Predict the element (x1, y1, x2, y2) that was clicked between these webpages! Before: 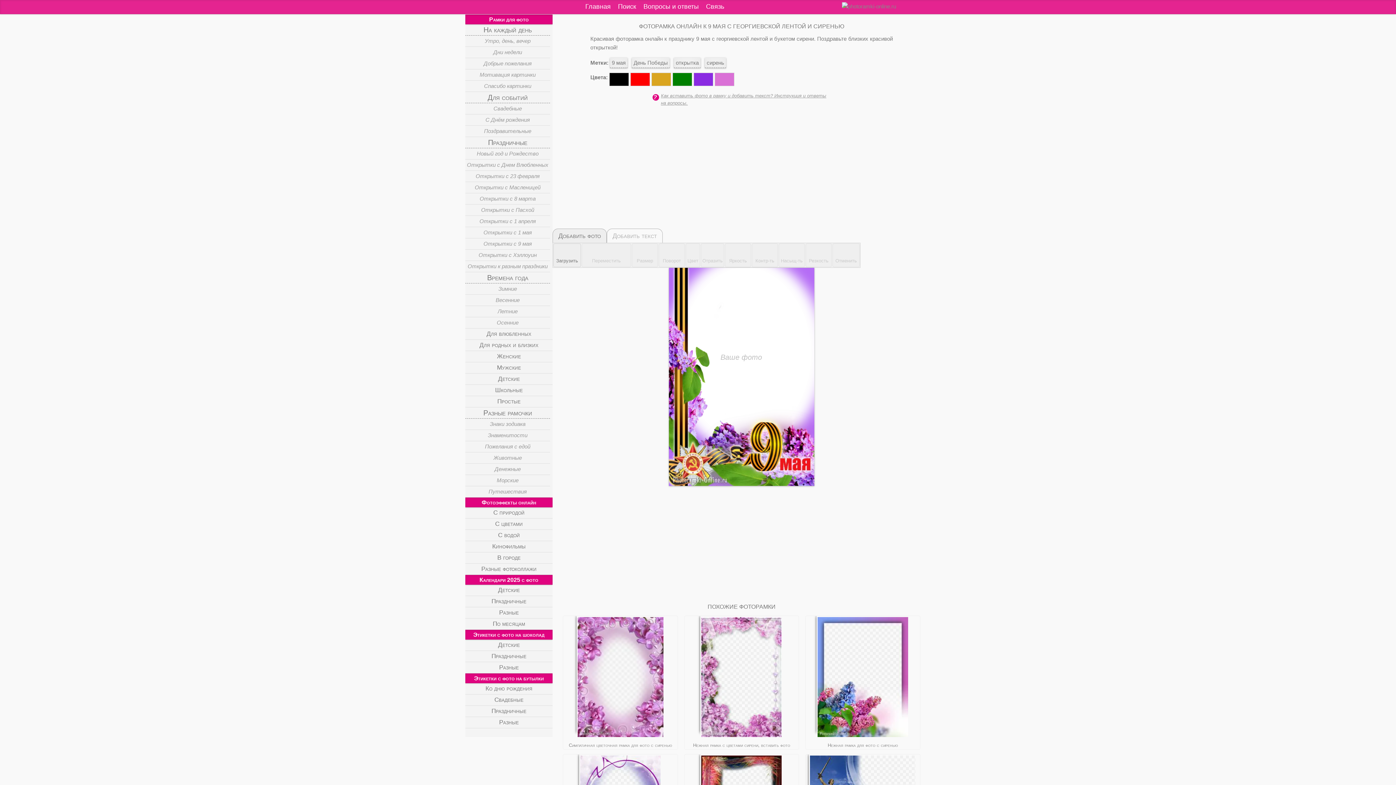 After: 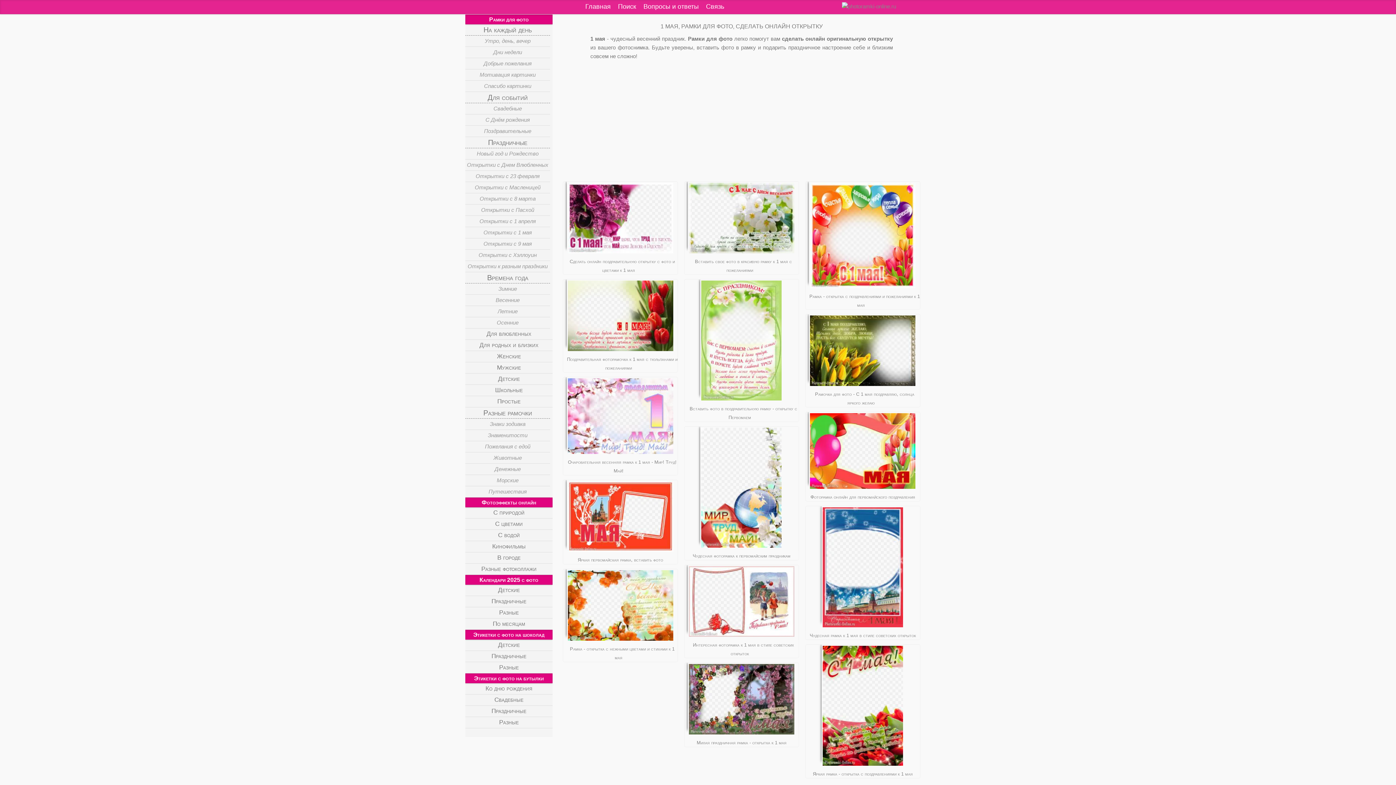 Action: bbox: (465, 227, 550, 238) label: Открытки с 1 мая